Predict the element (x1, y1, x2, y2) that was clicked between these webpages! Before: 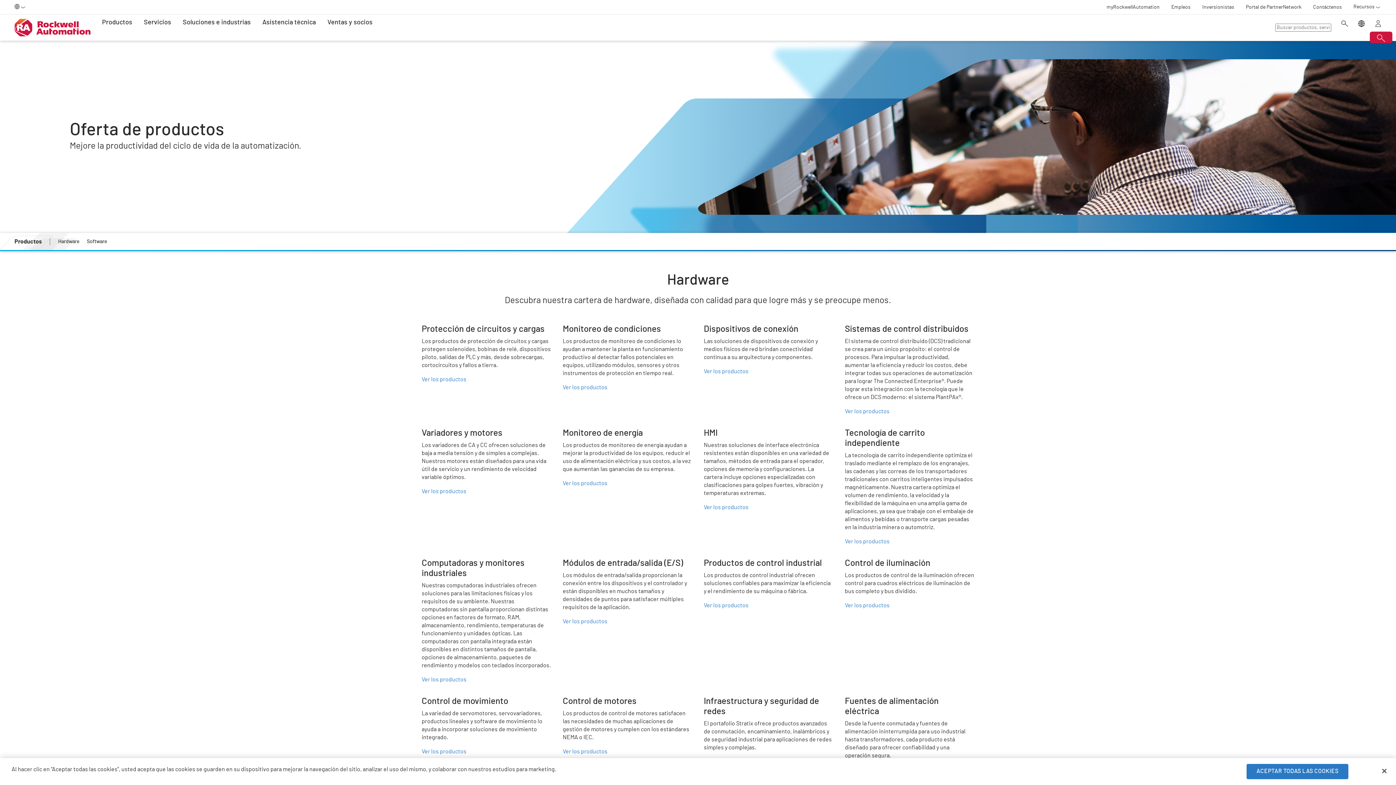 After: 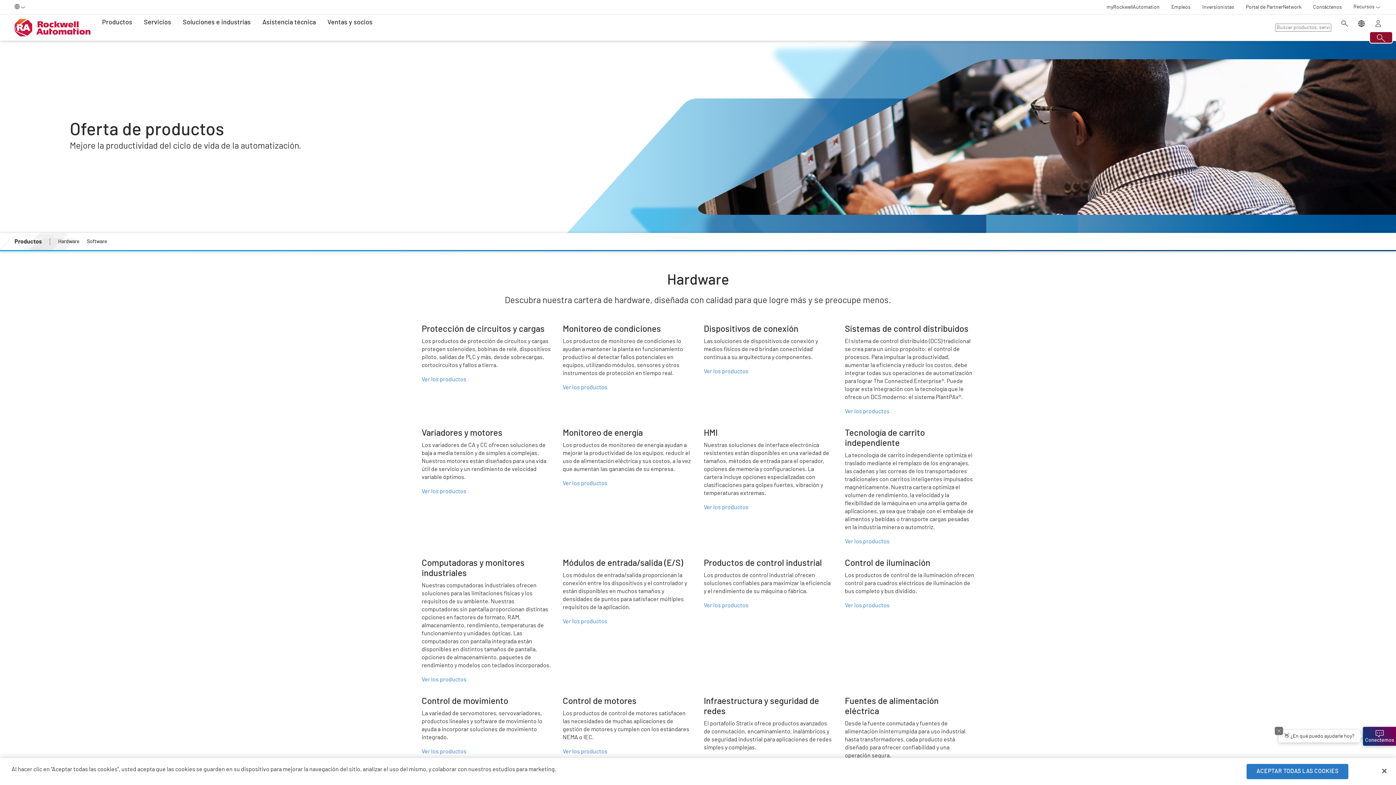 Action: bbox: (1370, 31, 1392, 43) label: Submit search